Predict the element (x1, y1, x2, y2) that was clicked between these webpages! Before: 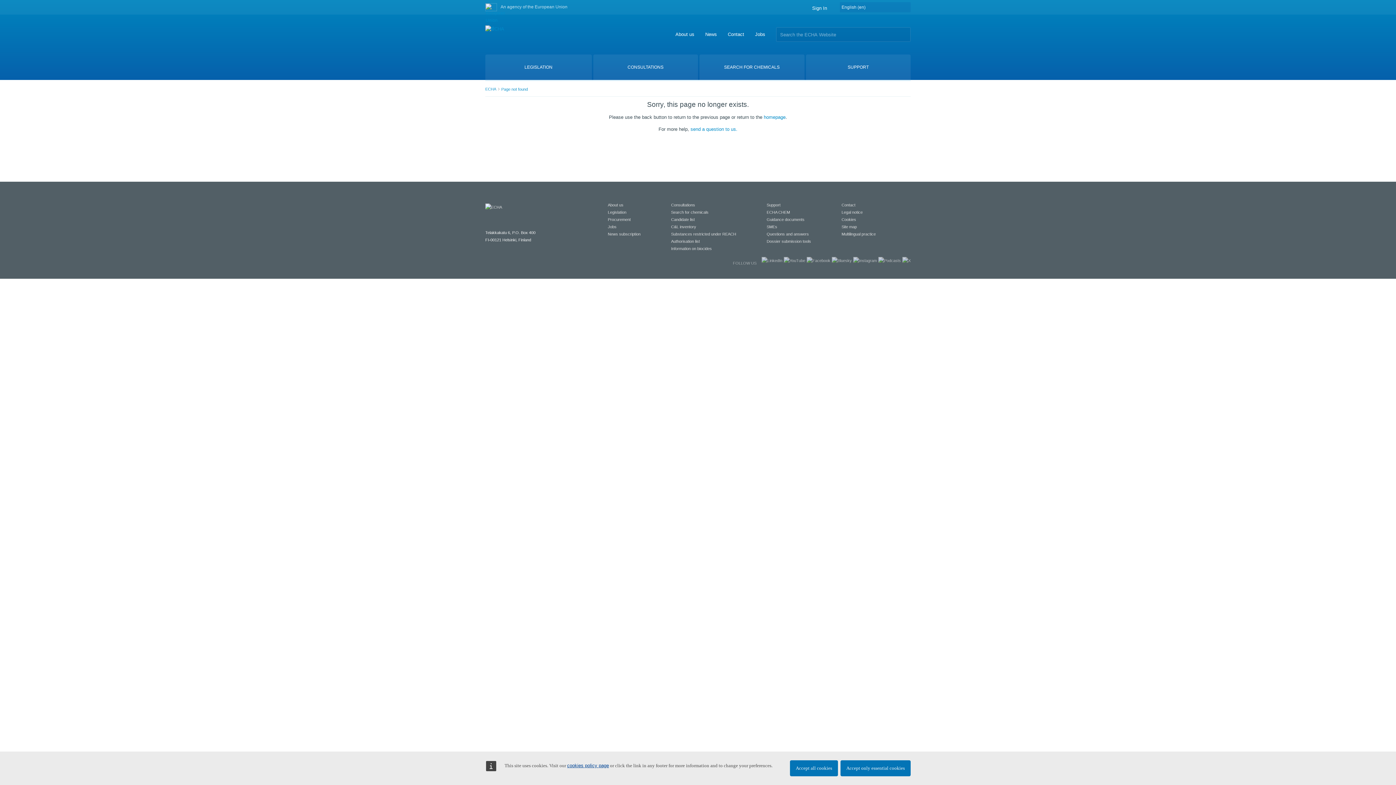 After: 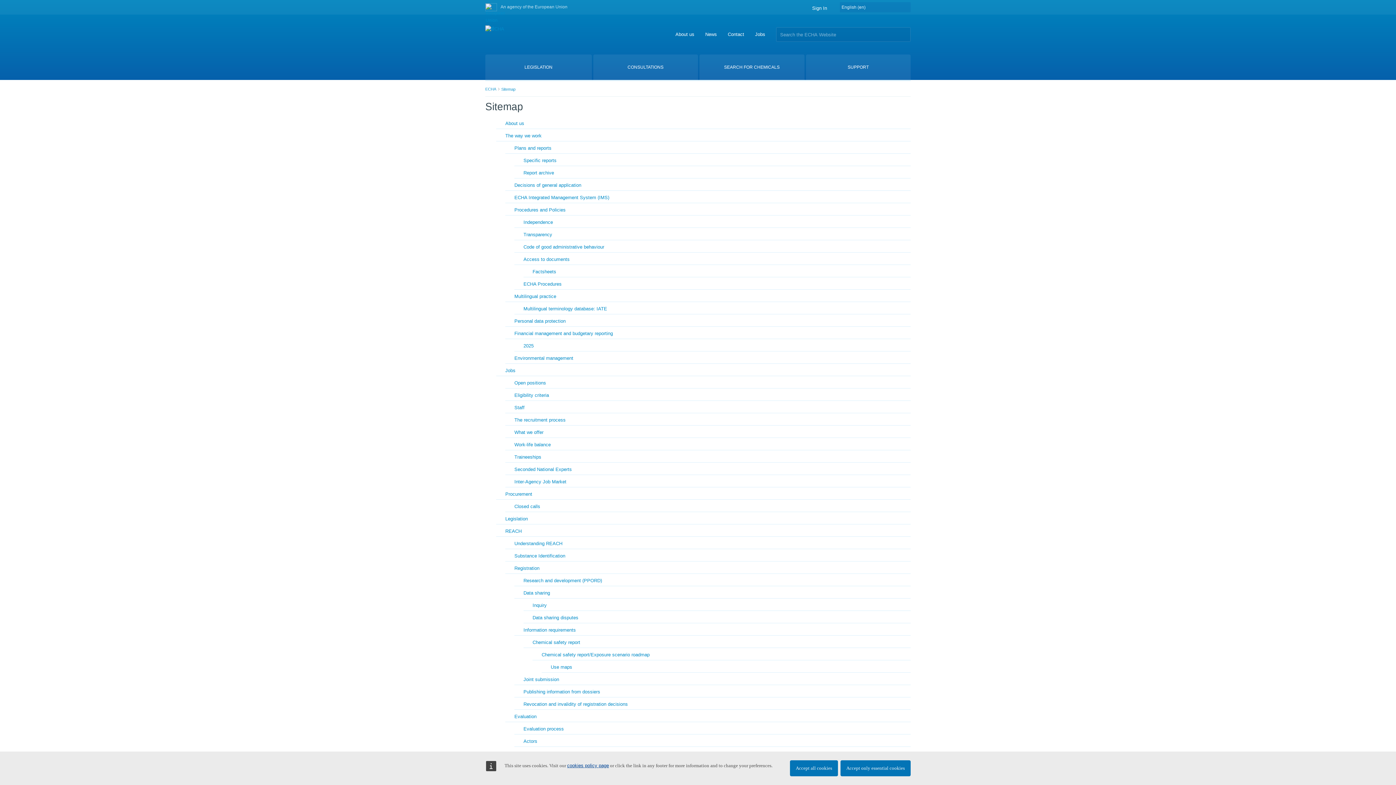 Action: bbox: (841, 224, 857, 229) label: Site map